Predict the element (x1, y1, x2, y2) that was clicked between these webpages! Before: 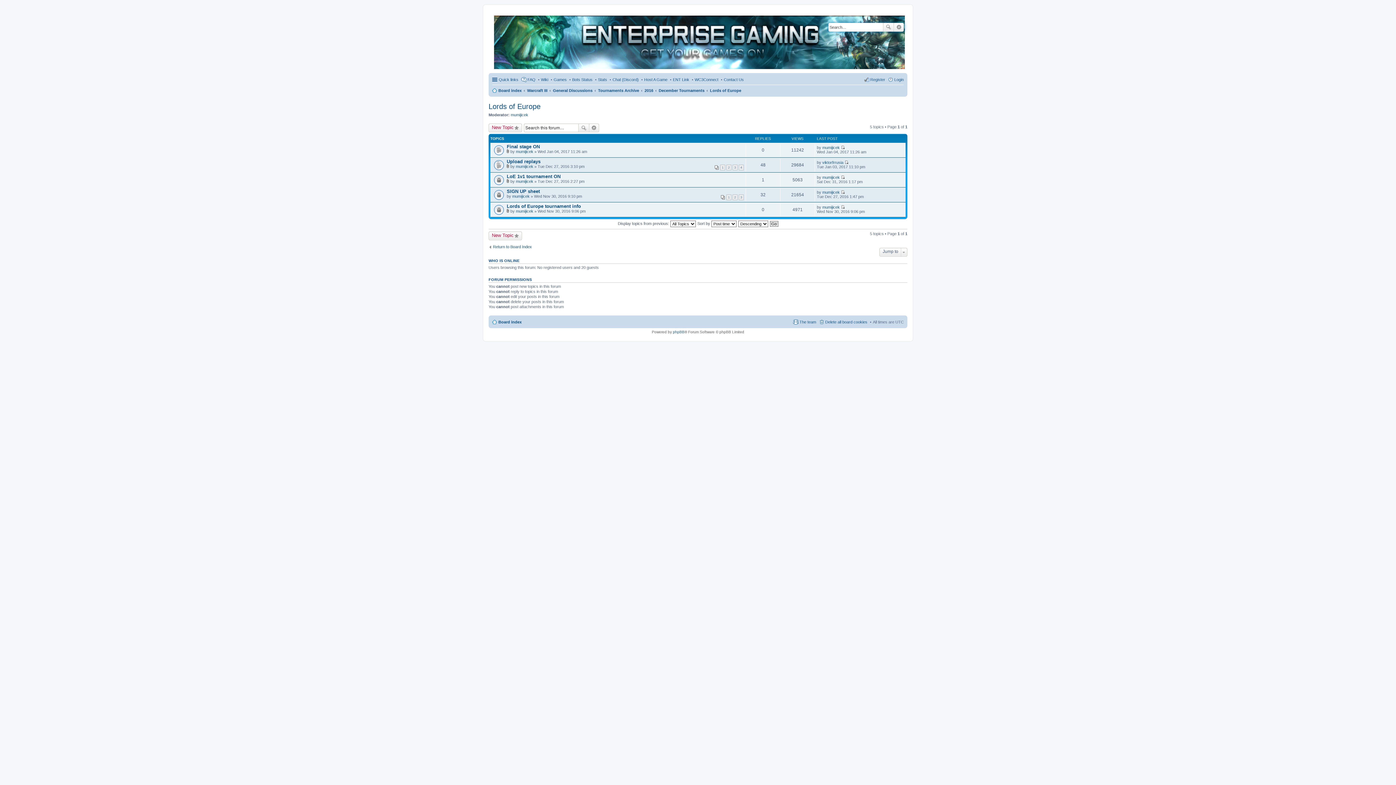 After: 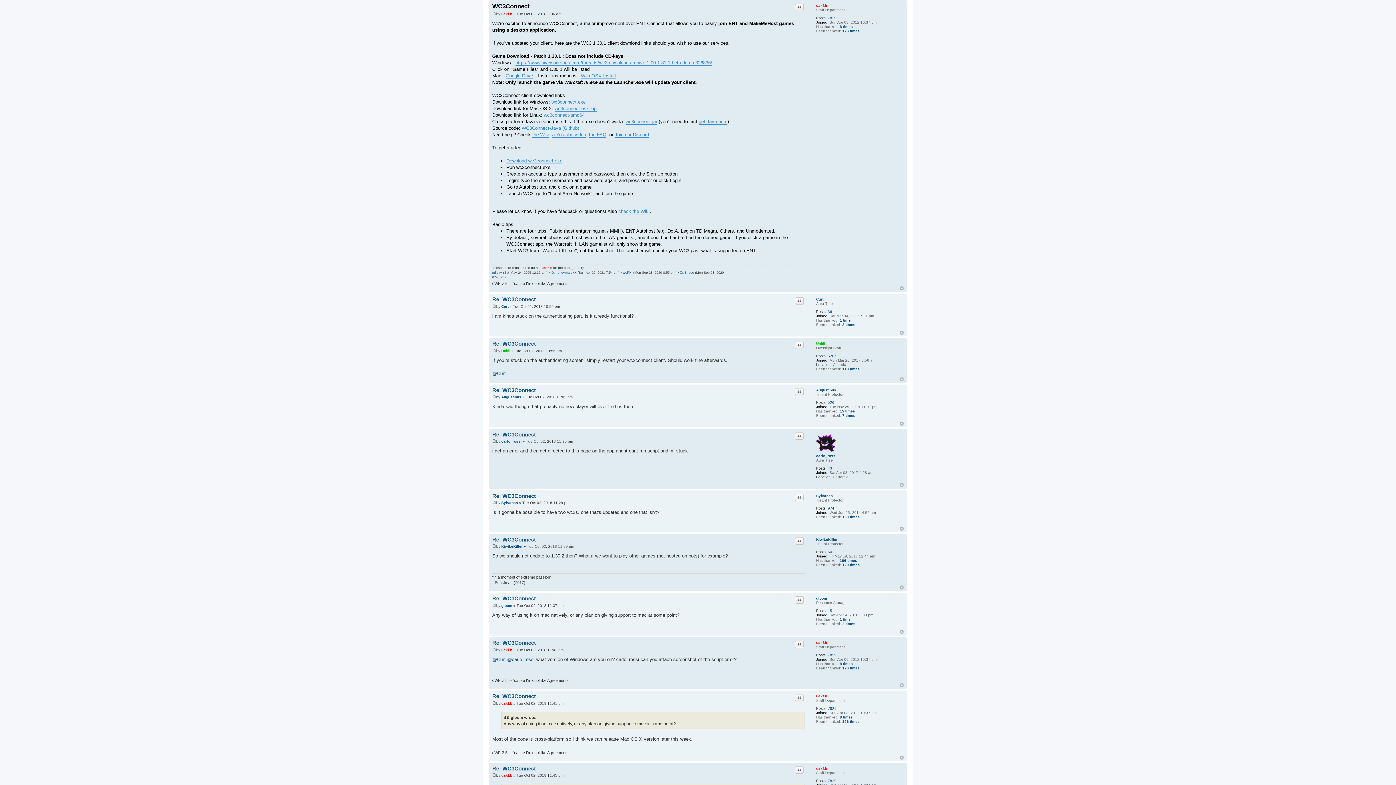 Action: label: WC3Connect bbox: (694, 77, 718, 81)